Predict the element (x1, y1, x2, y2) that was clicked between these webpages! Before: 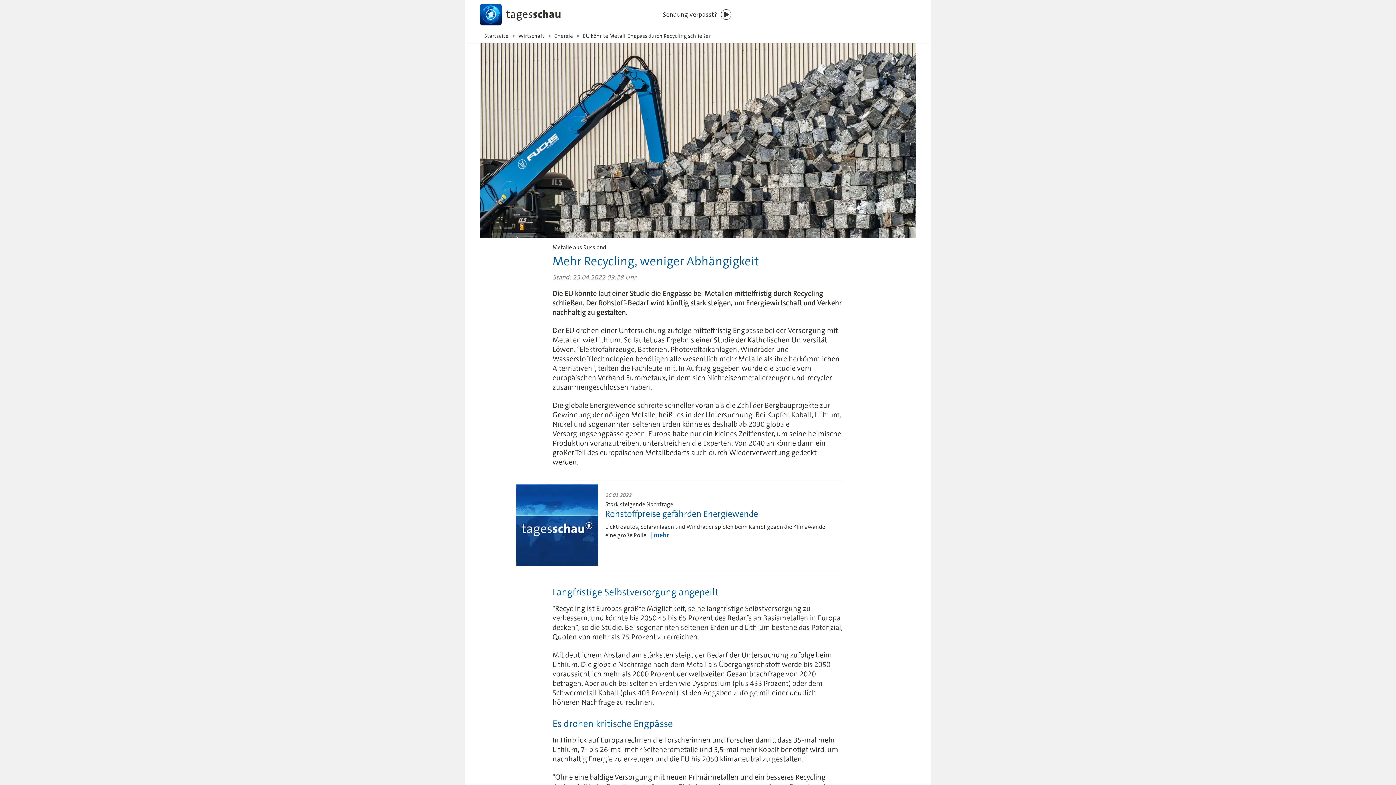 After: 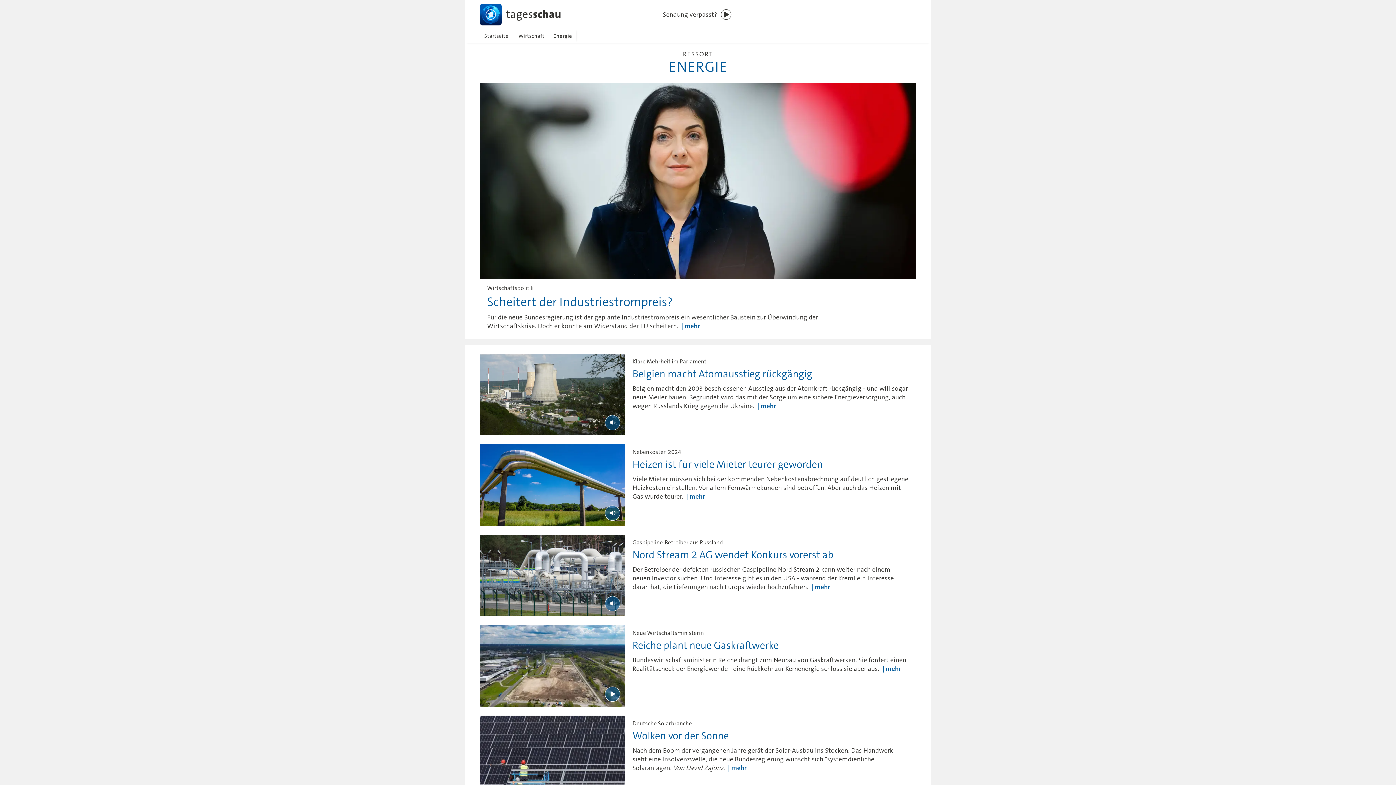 Action: bbox: (549, 29, 577, 42) label: Energie